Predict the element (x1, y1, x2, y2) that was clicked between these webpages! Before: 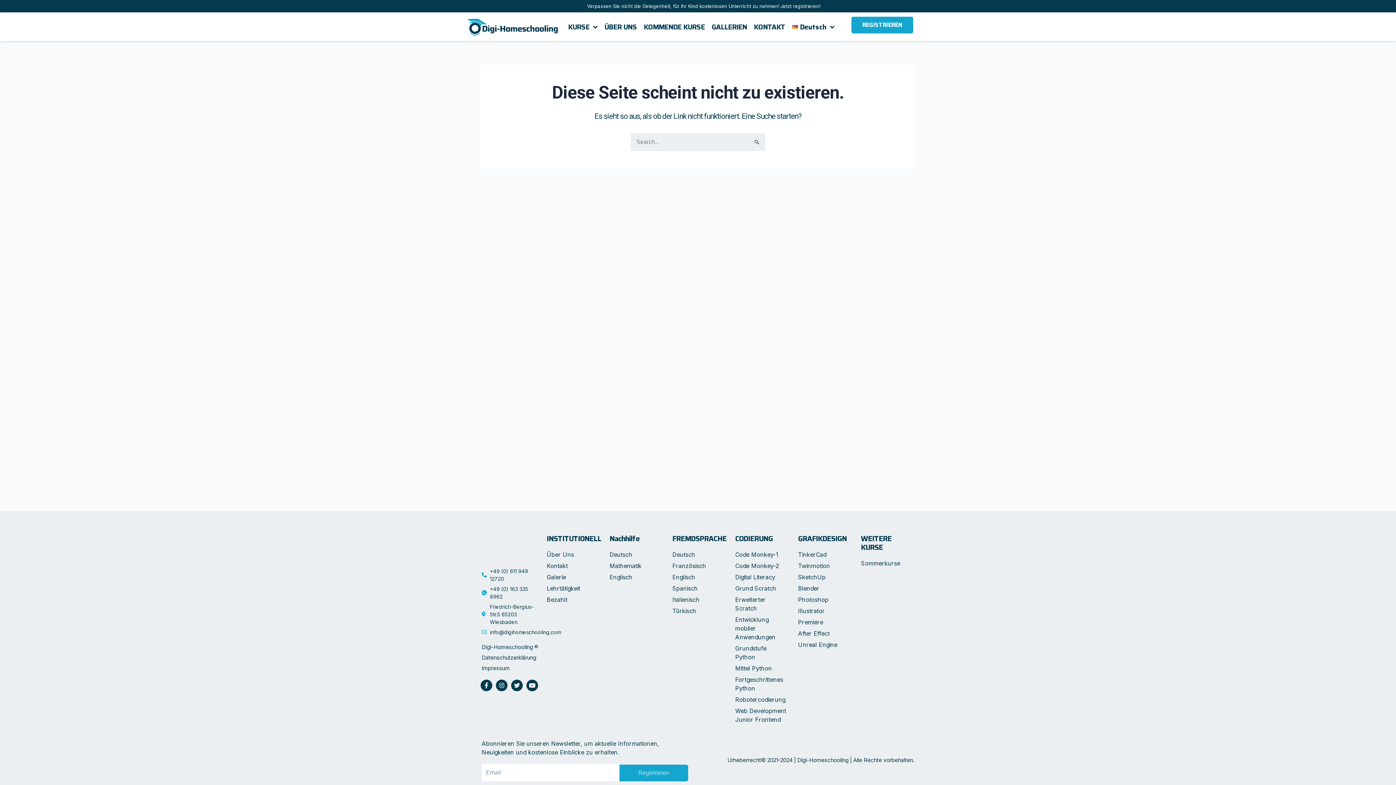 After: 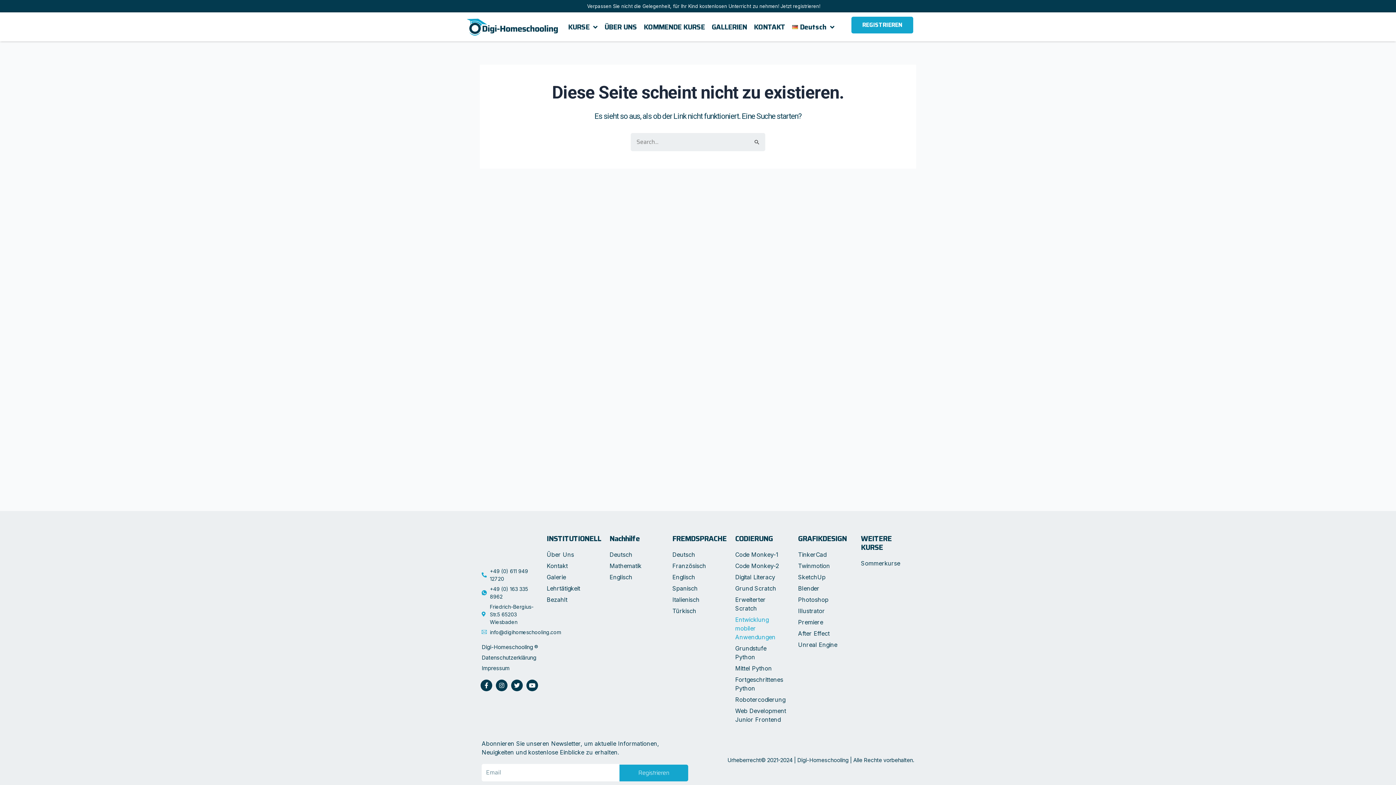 Action: bbox: (735, 615, 786, 641) label: Entwicklung mobiler Anwendungen